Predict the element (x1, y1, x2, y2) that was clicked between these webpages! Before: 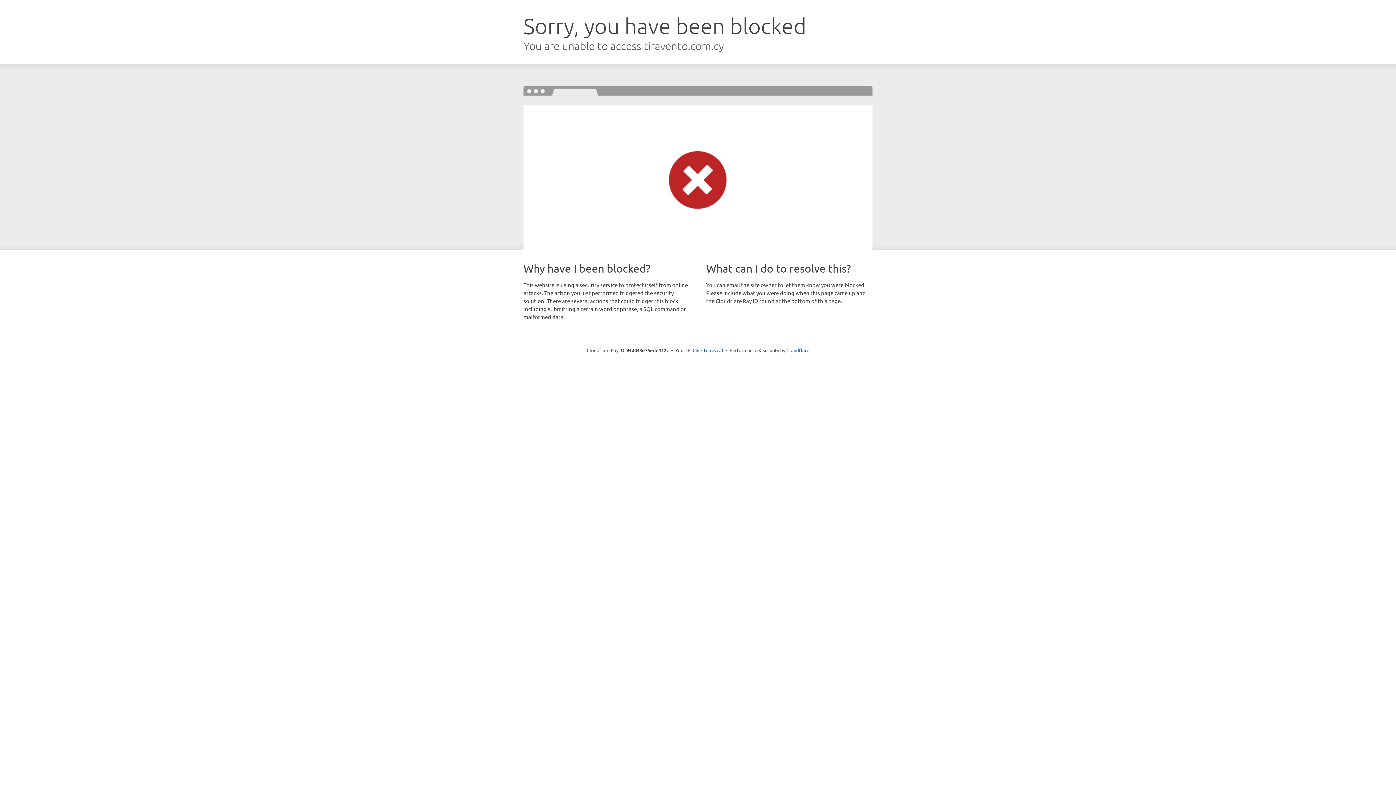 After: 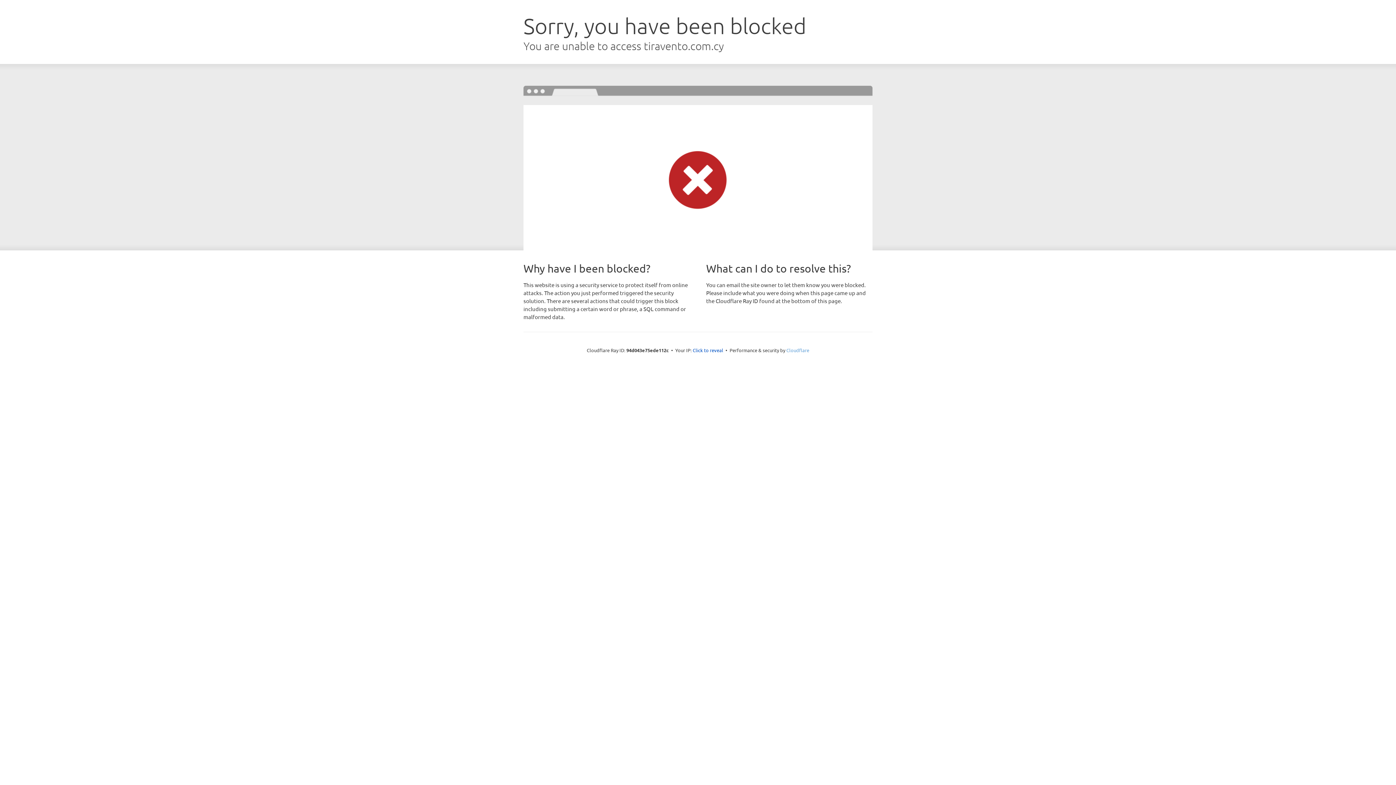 Action: label: Cloudflare bbox: (786, 347, 809, 353)